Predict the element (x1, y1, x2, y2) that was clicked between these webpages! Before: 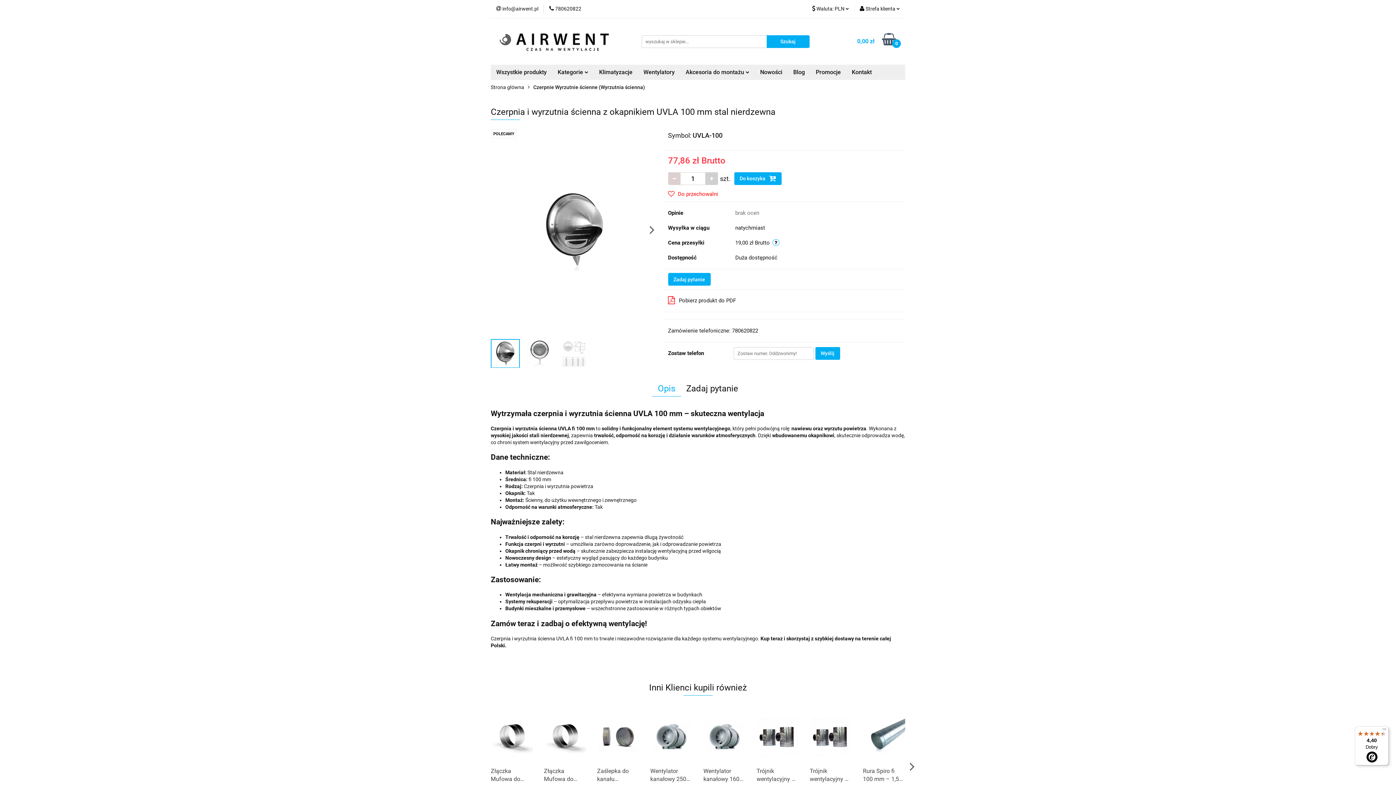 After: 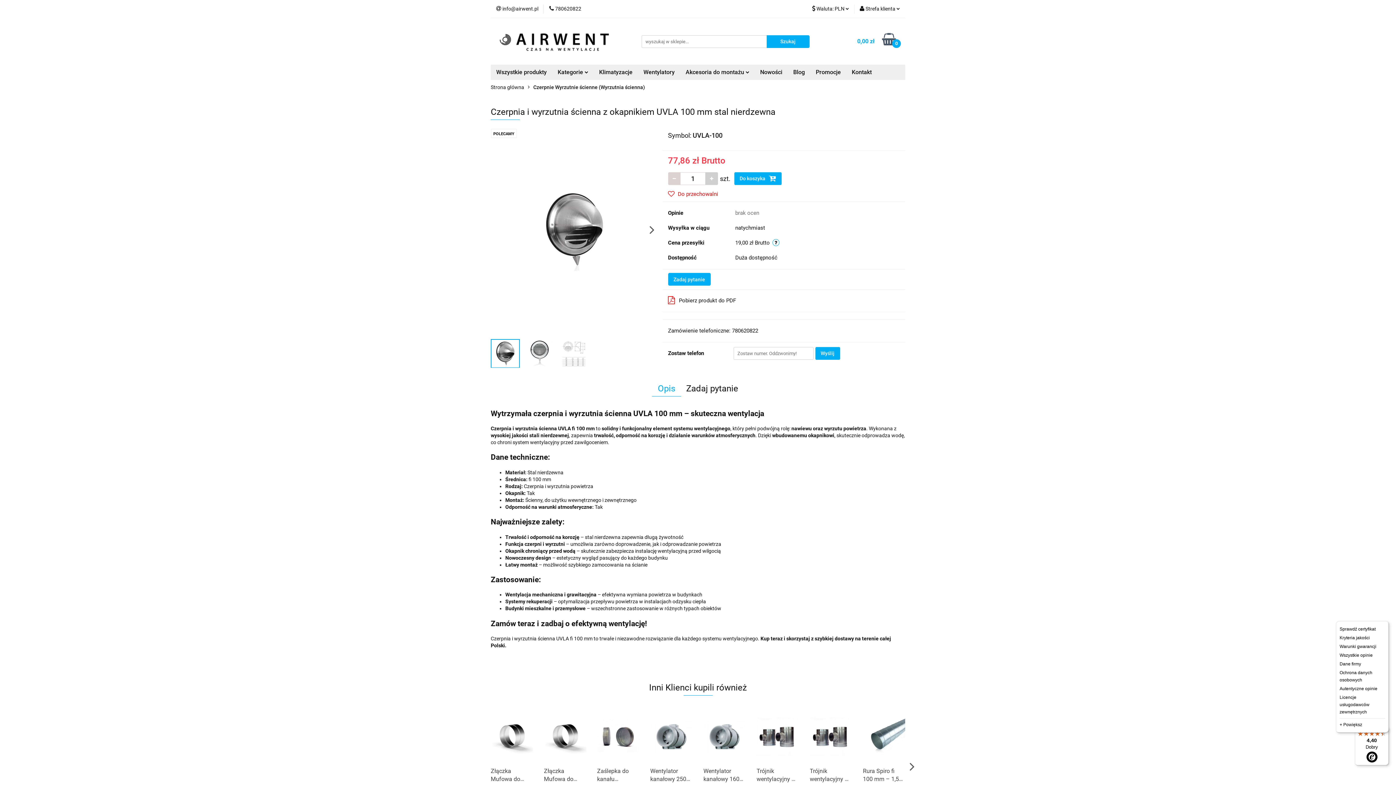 Action: bbox: (1380, 726, 1389, 735) label: Menu